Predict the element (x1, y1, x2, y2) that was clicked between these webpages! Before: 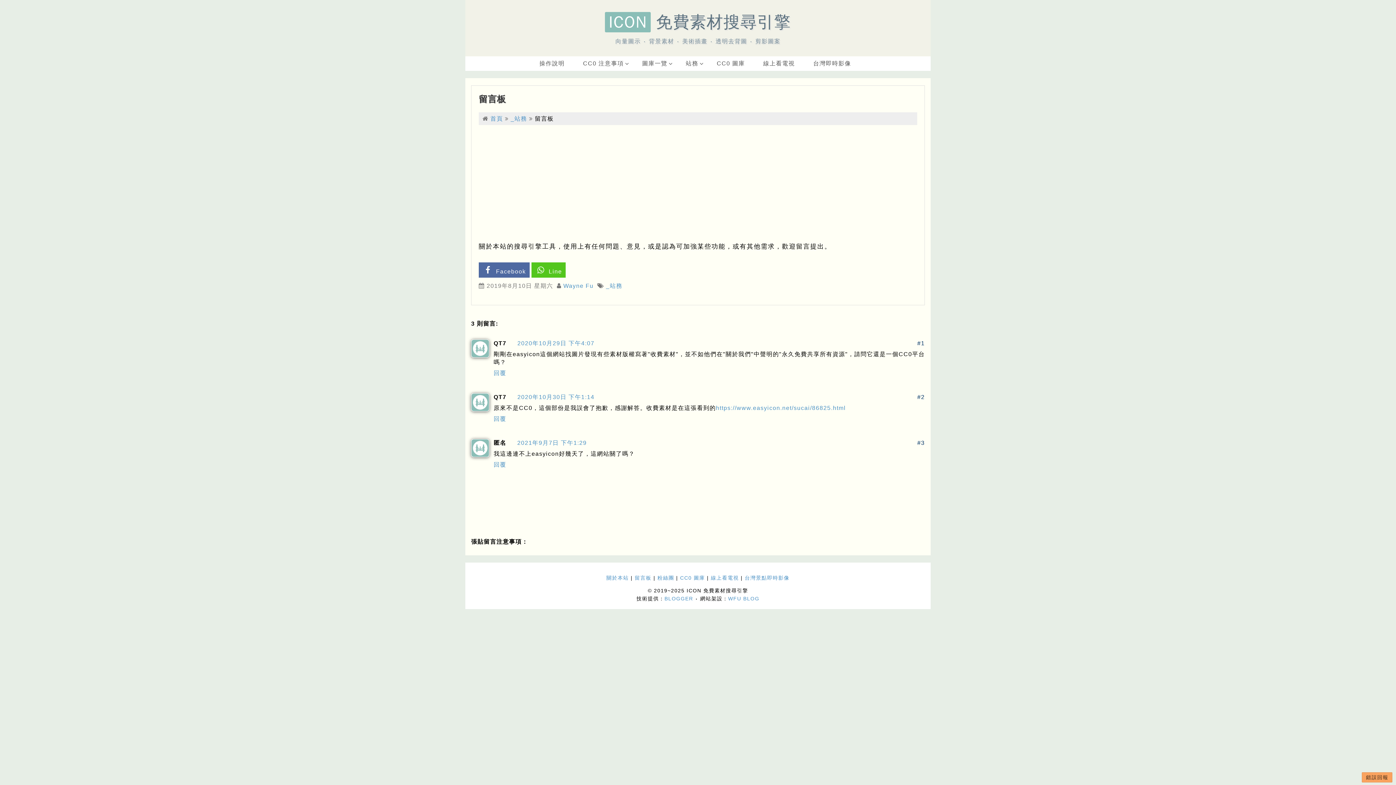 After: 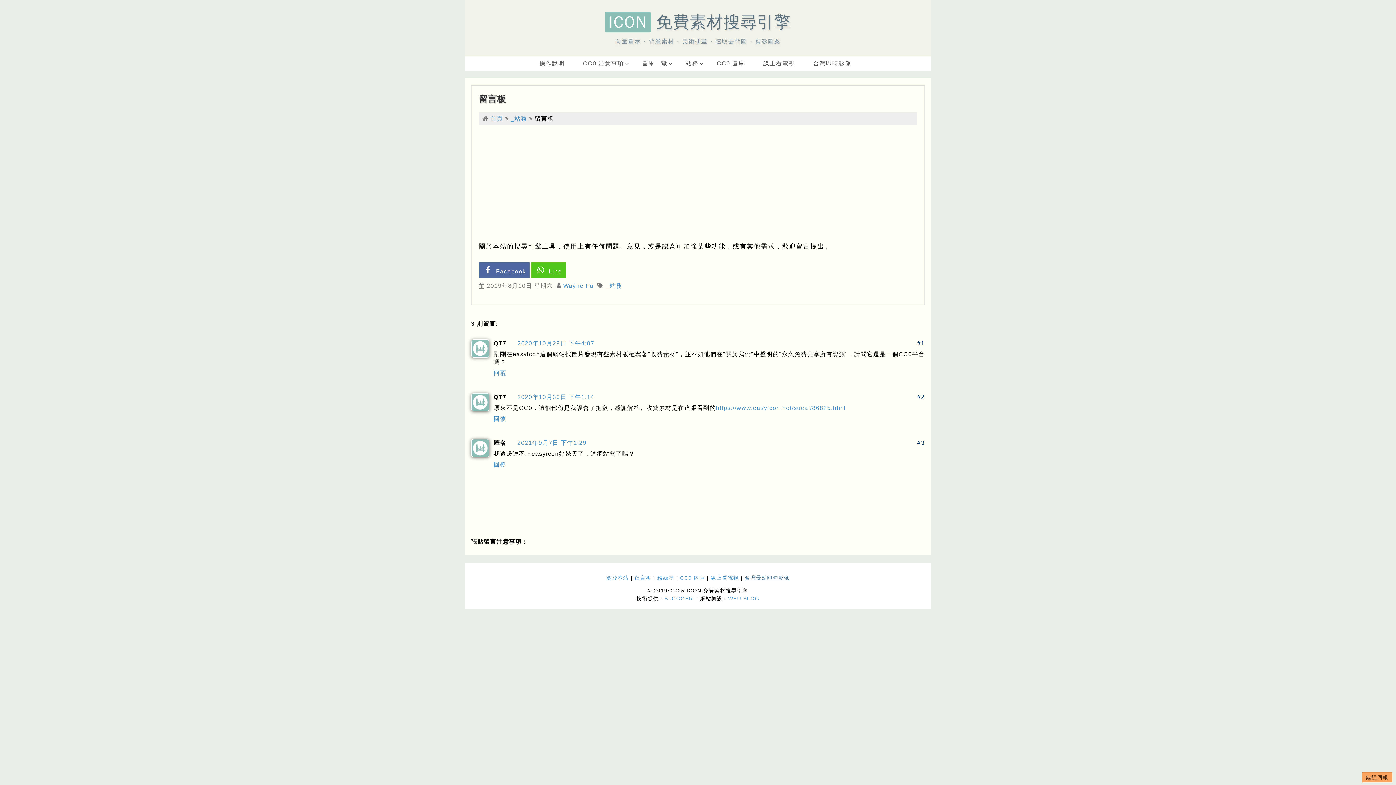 Action: bbox: (744, 575, 789, 581) label: 台灣景點即時影像